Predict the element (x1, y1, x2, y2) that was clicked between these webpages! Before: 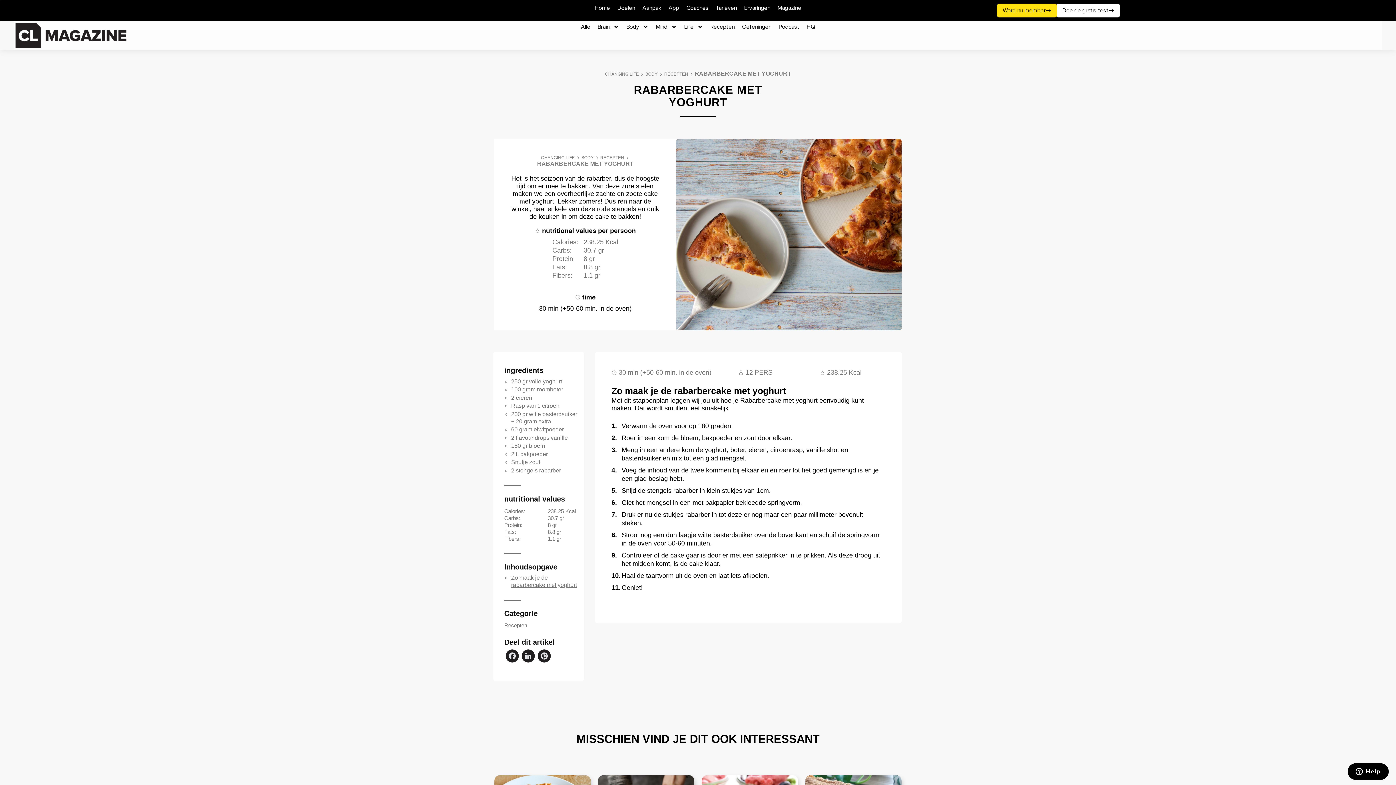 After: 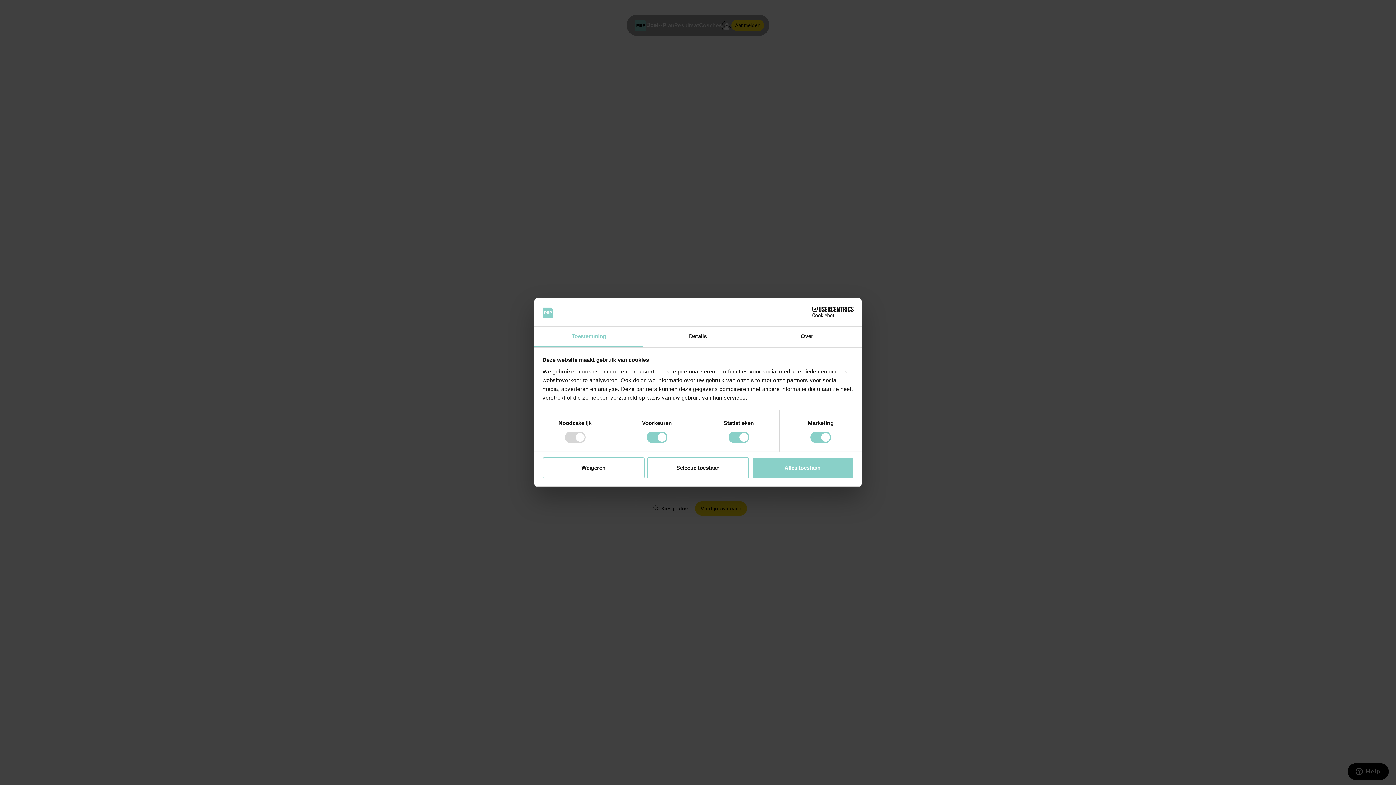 Action: bbox: (591, 3, 613, 12) label: Home